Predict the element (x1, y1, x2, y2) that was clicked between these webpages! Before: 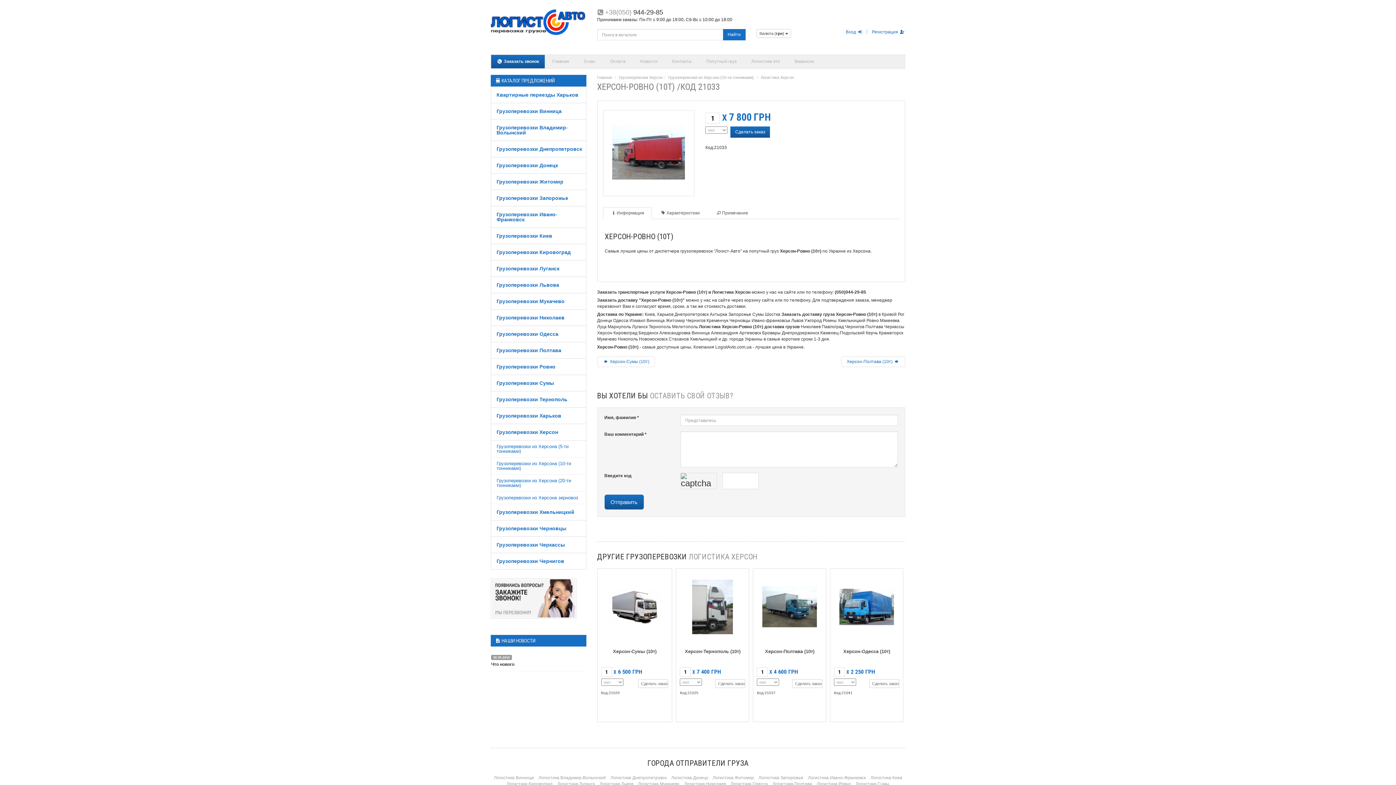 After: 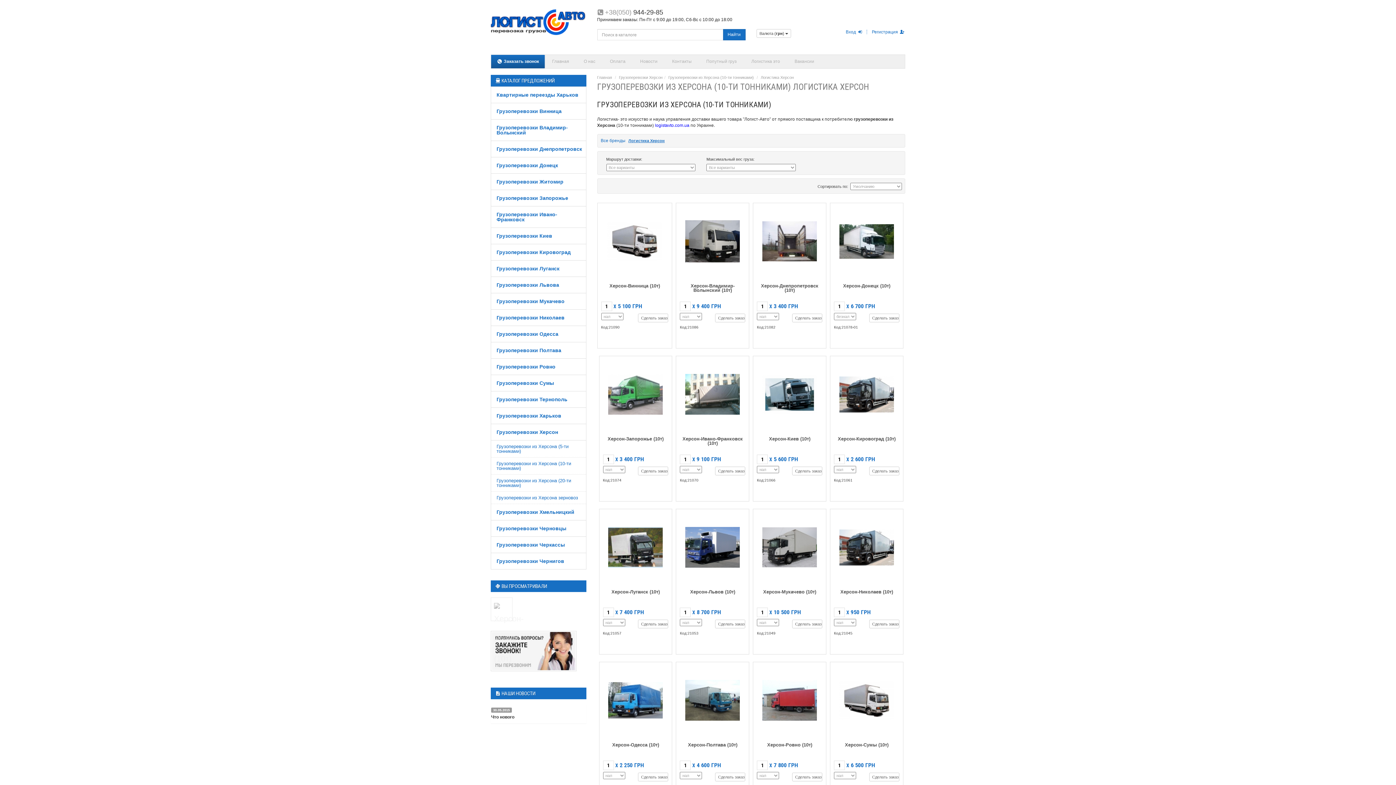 Action: label: Логистика Херсон bbox: (760, 75, 794, 79)